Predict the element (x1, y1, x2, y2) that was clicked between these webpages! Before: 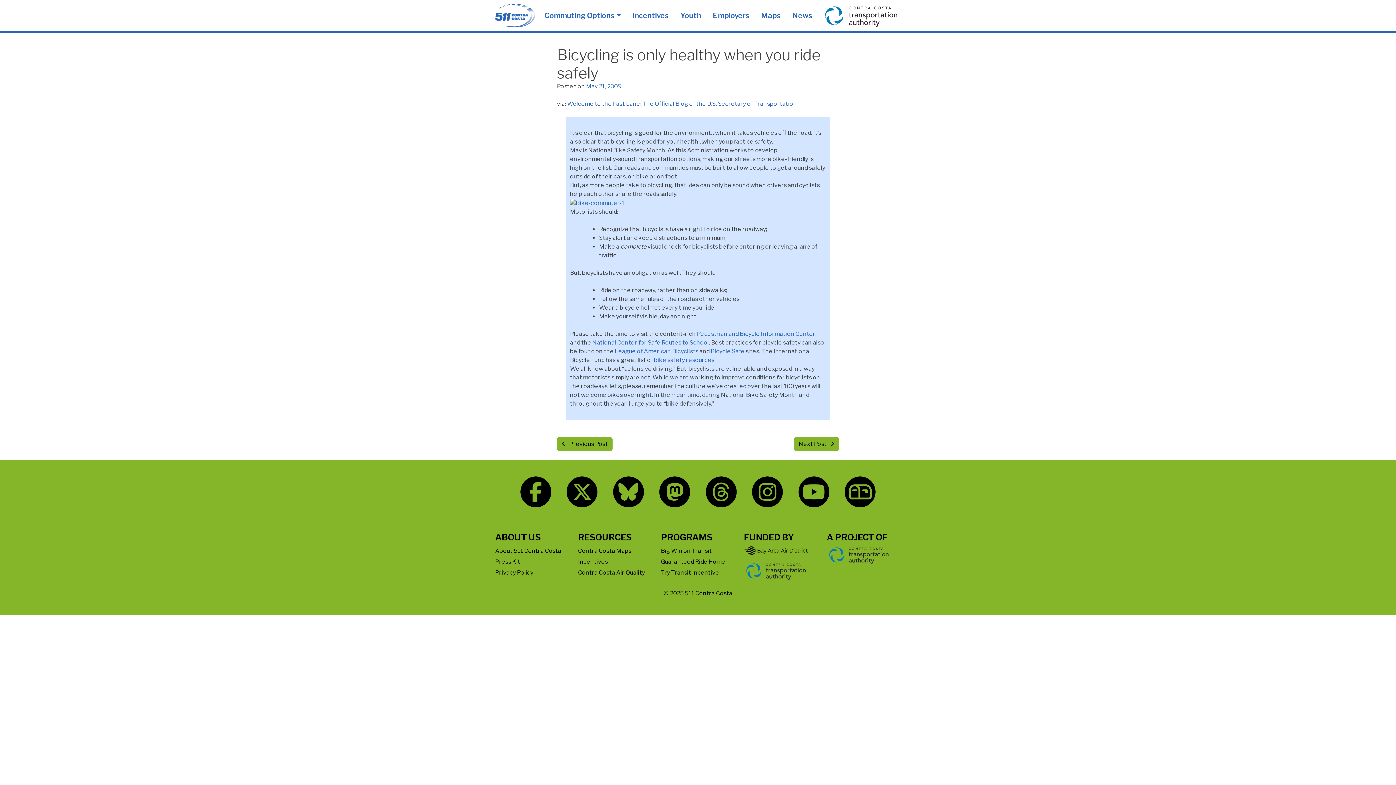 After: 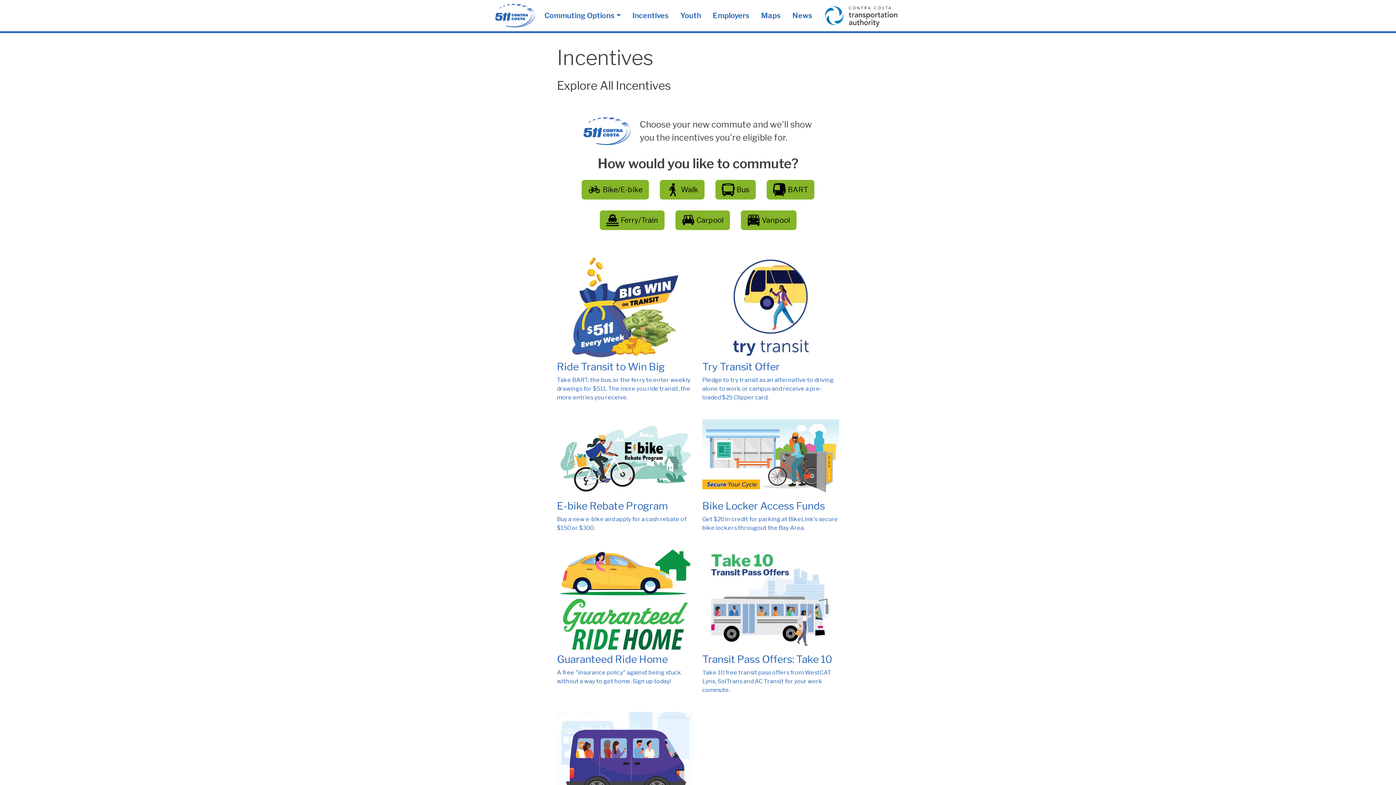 Action: bbox: (626, 7, 674, 24) label: Incentives